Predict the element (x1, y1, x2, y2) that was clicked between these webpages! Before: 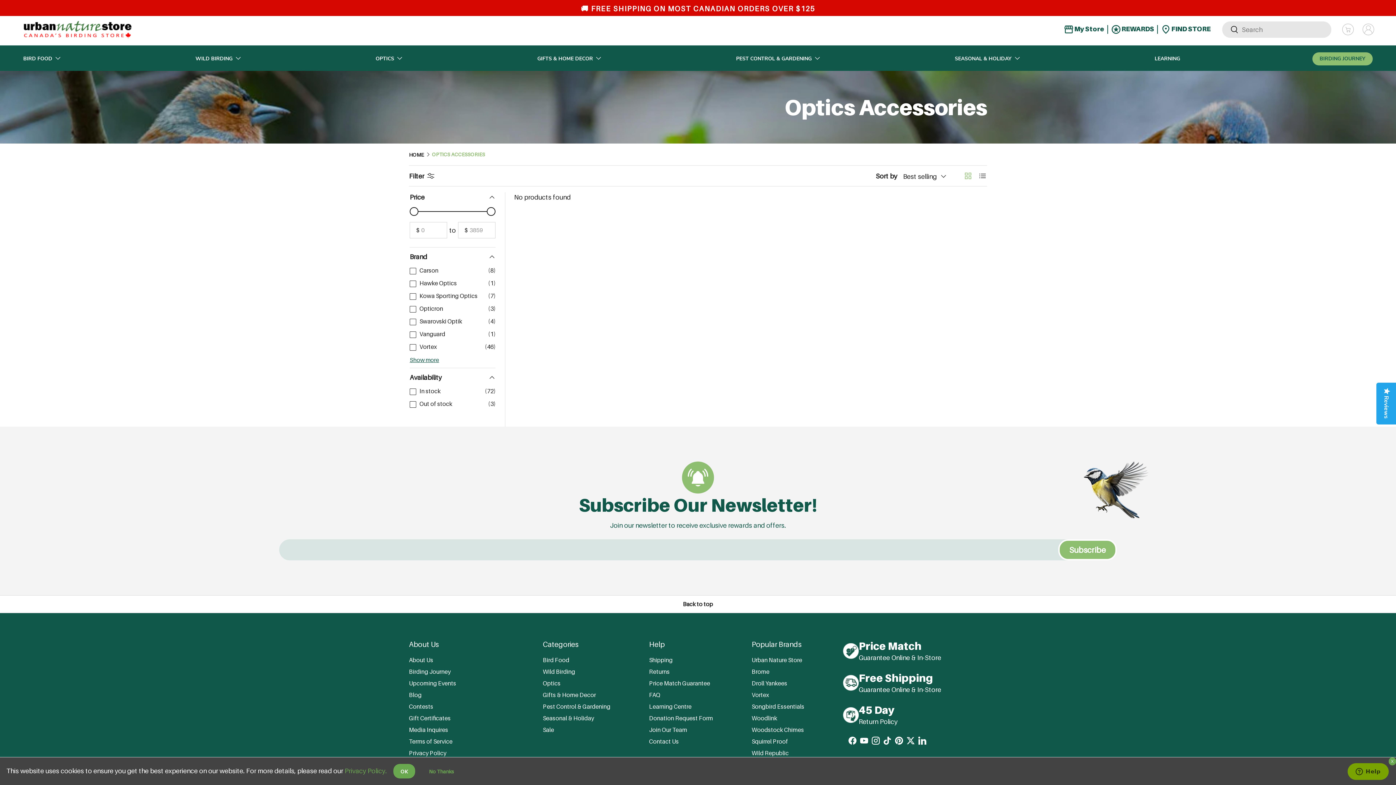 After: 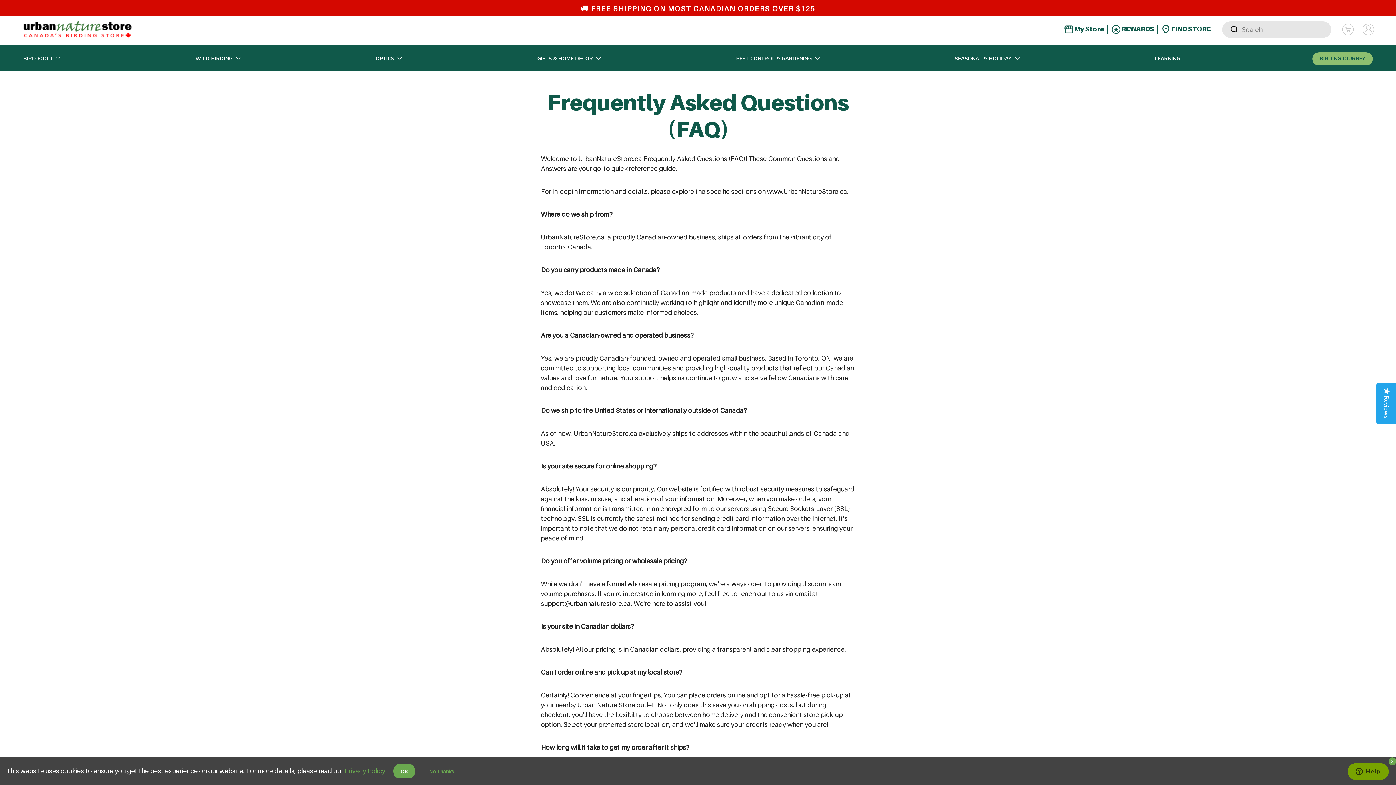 Action: bbox: (649, 691, 660, 698) label: FAQ